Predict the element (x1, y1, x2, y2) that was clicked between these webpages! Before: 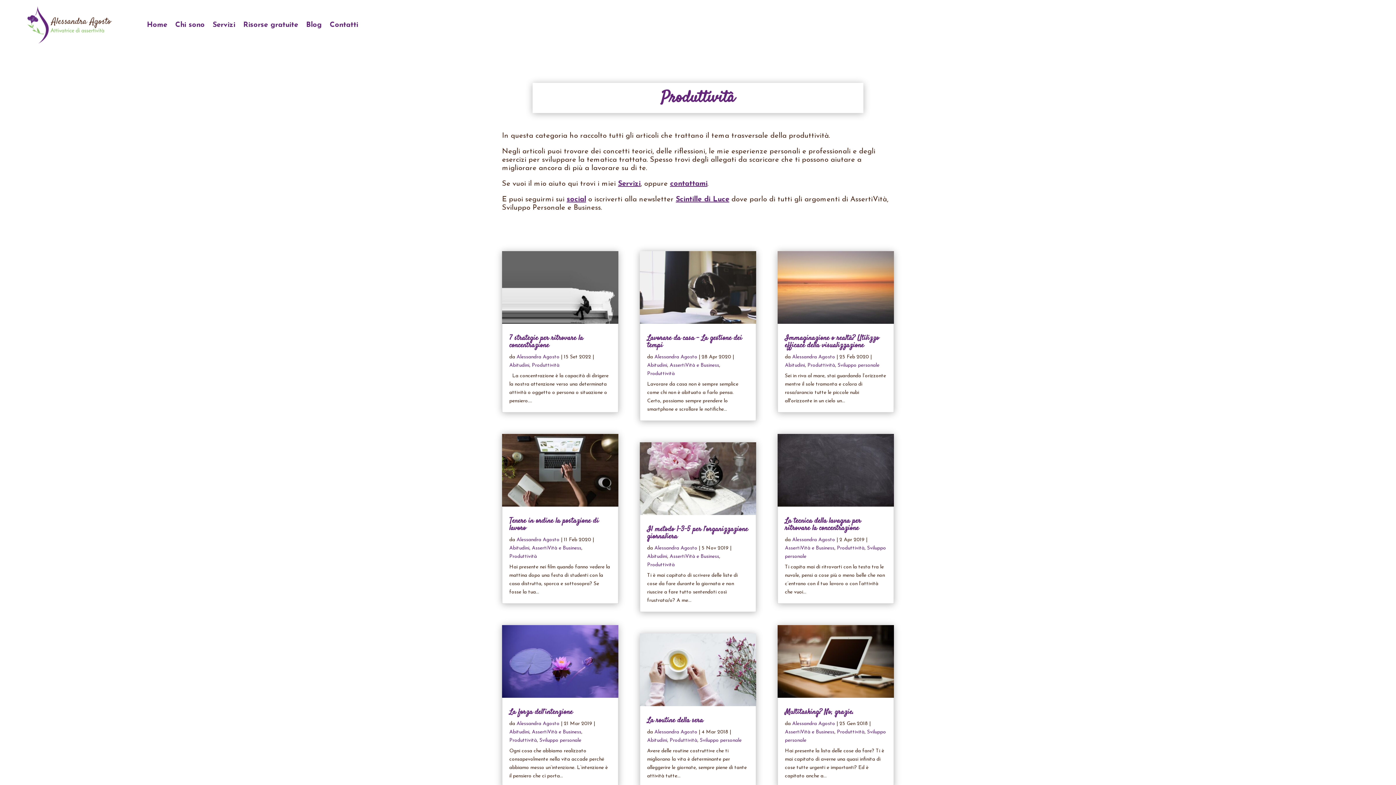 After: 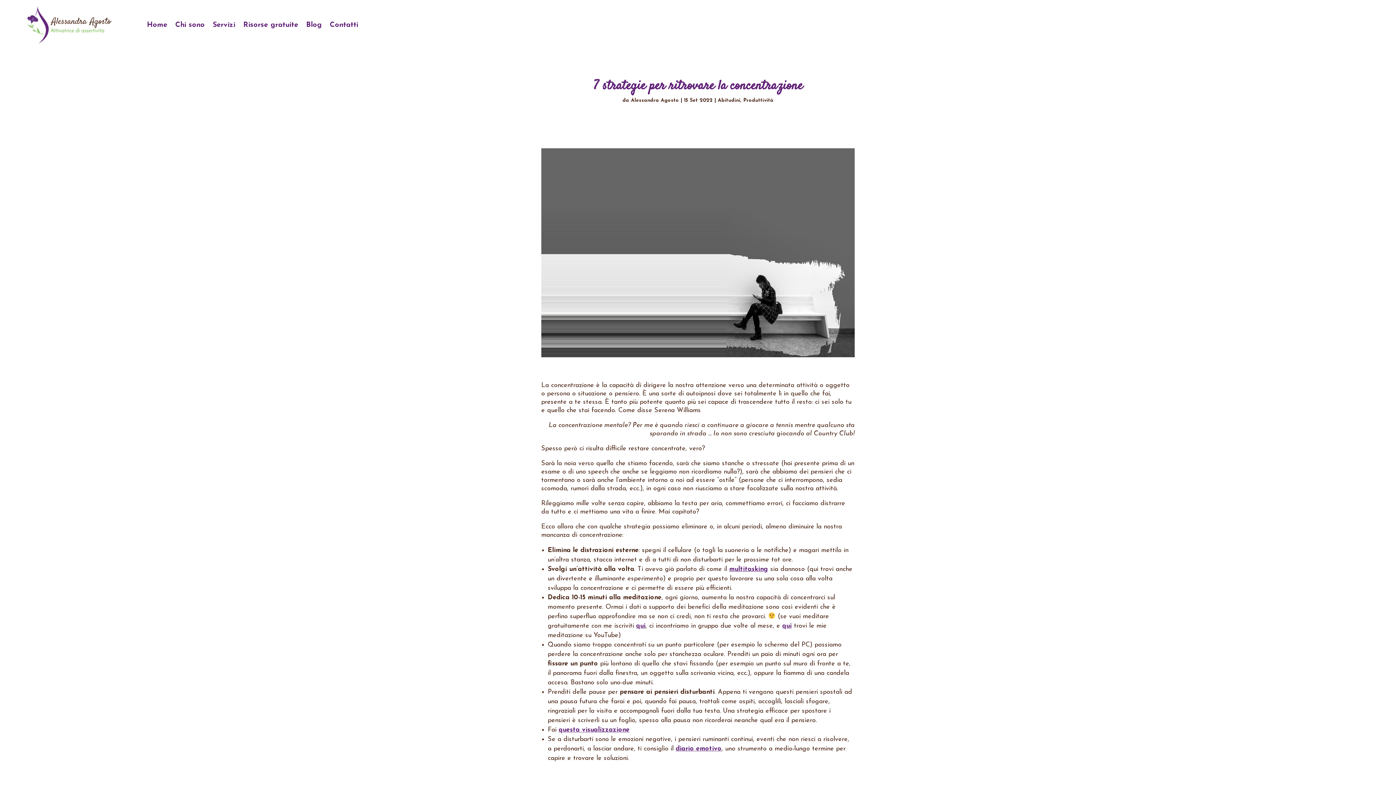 Action: bbox: (502, 251, 618, 323)